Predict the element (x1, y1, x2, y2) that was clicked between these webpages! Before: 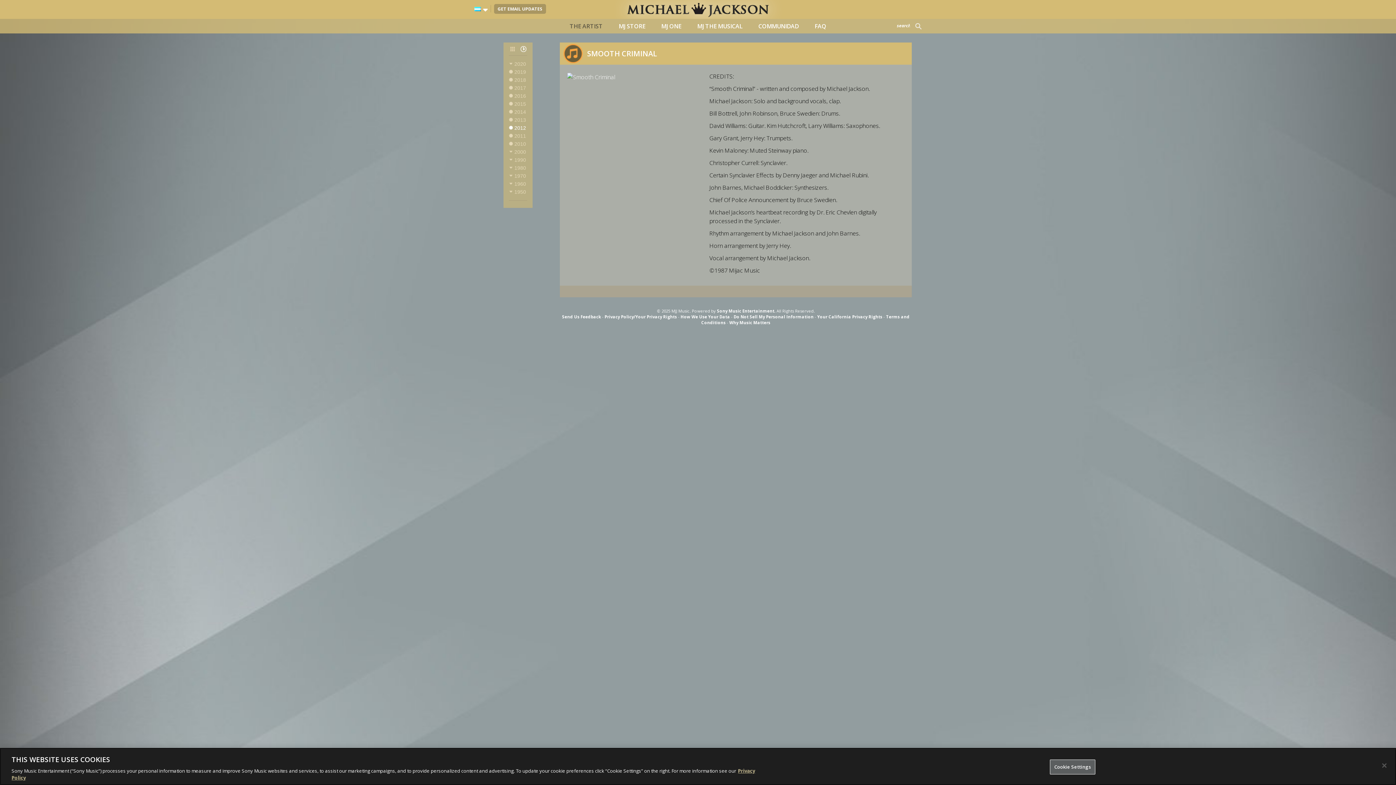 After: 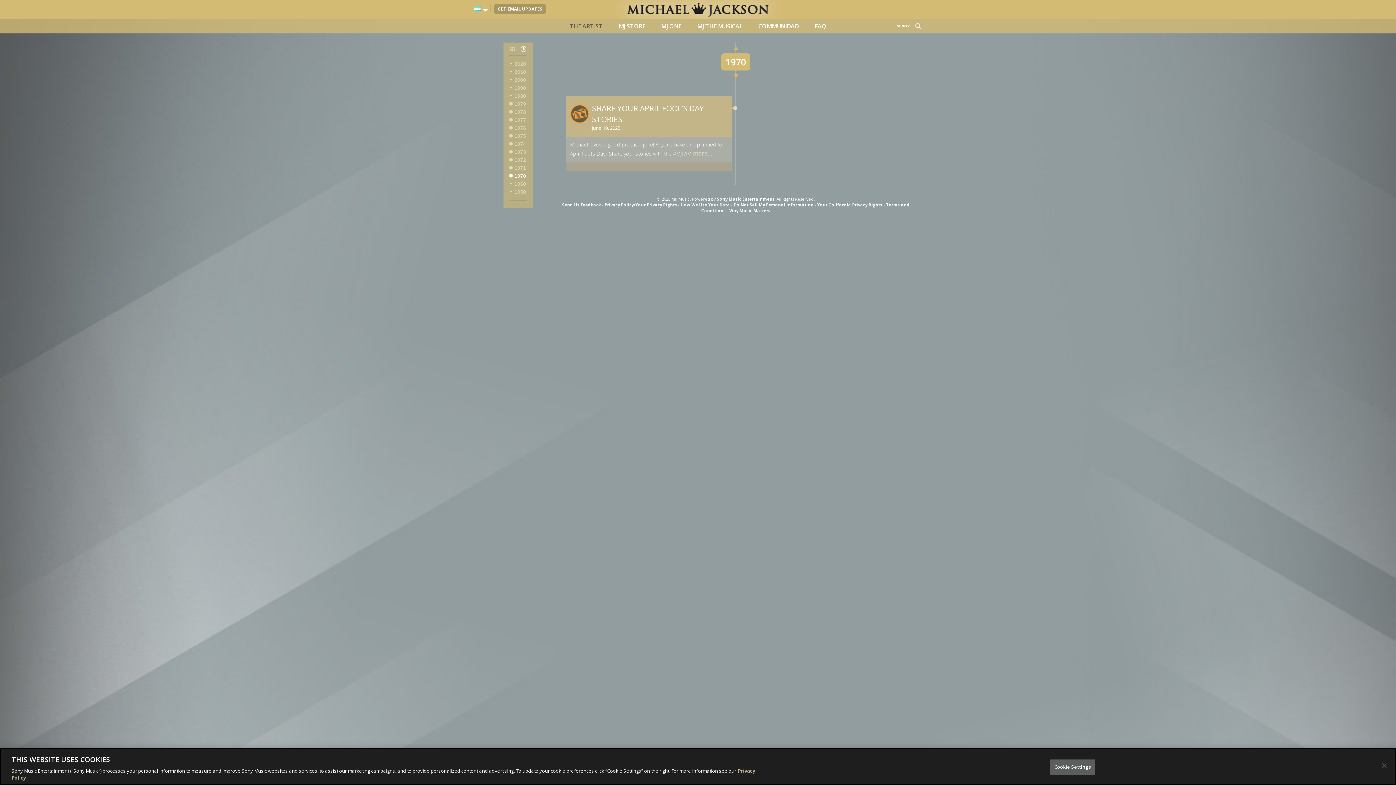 Action: bbox: (509, 222, 527, 230) label: 1950